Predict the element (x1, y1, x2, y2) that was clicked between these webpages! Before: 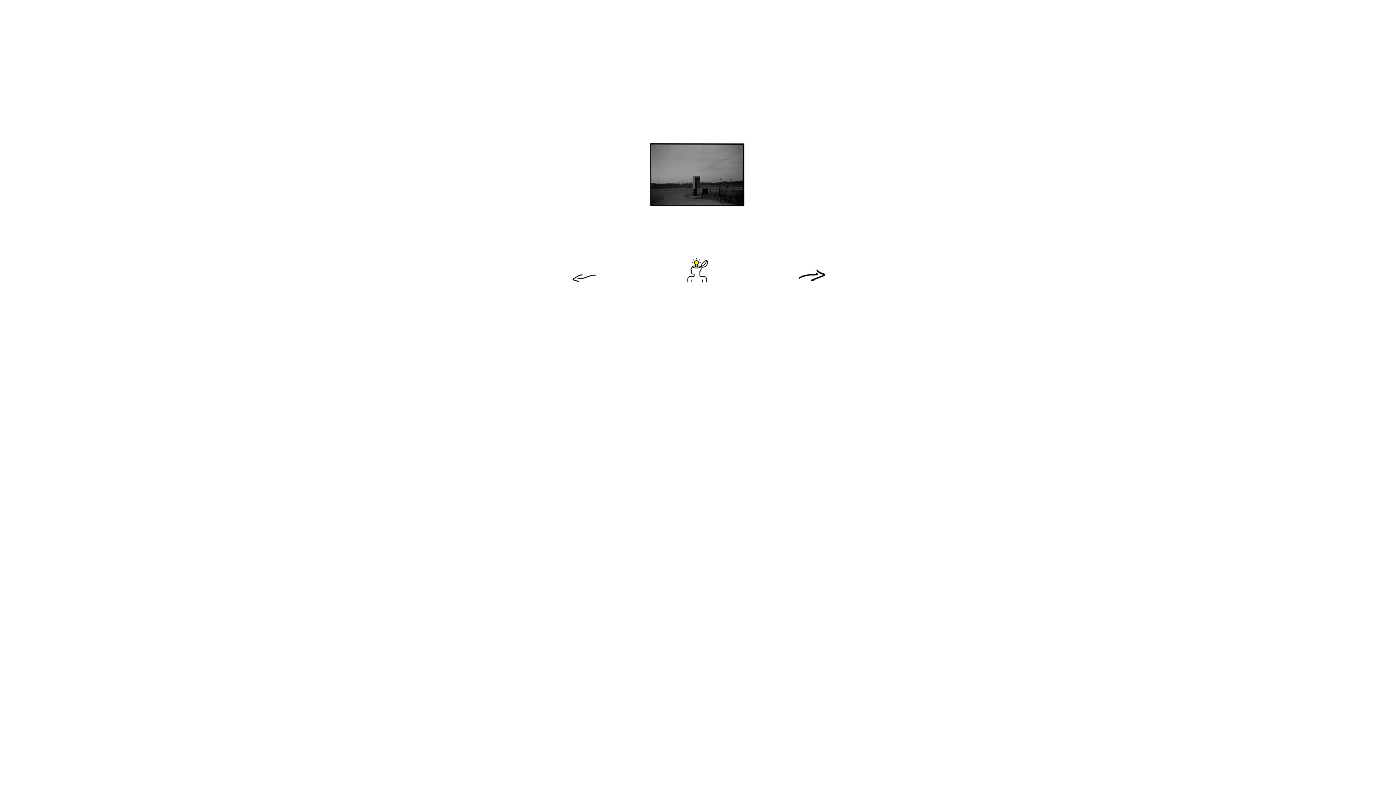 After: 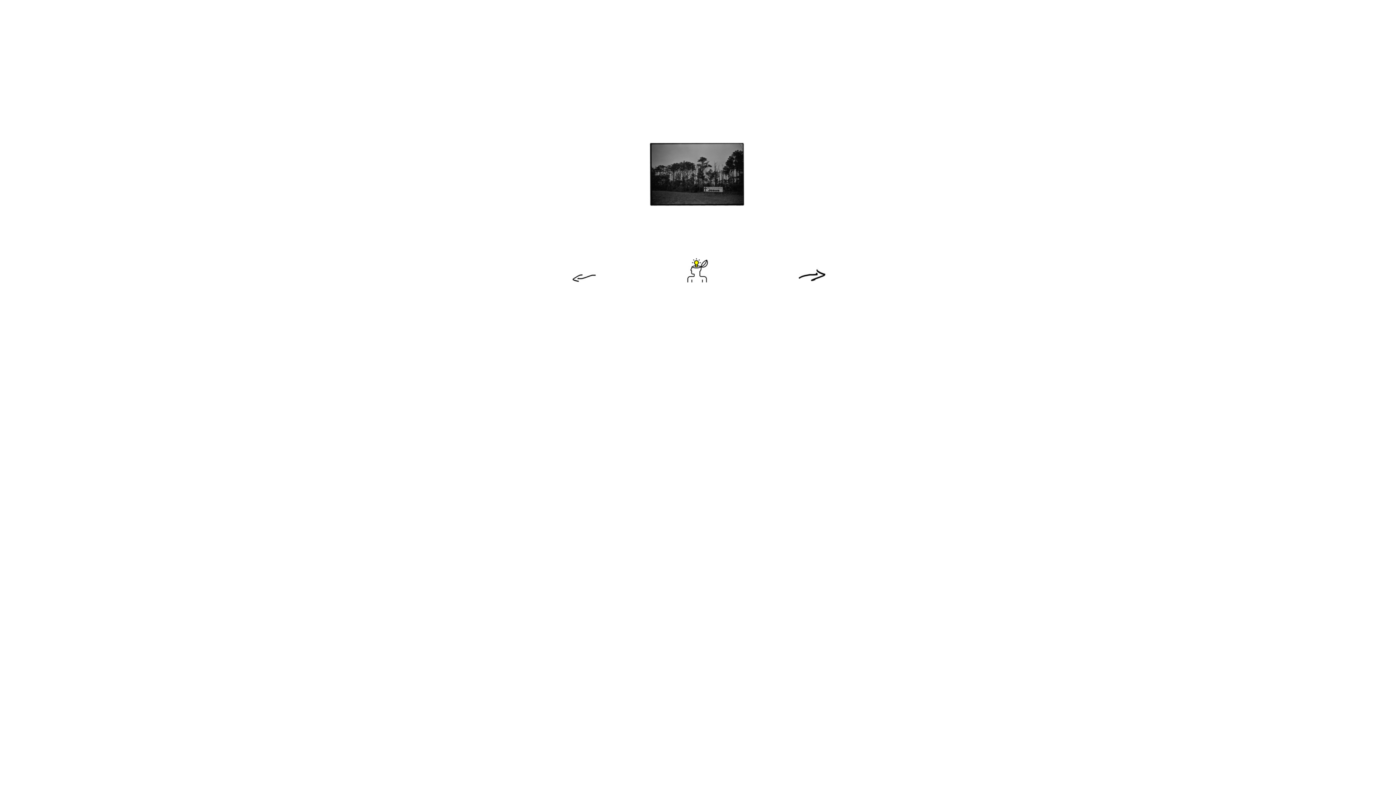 Action: bbox: (571, 278, 597, 284)